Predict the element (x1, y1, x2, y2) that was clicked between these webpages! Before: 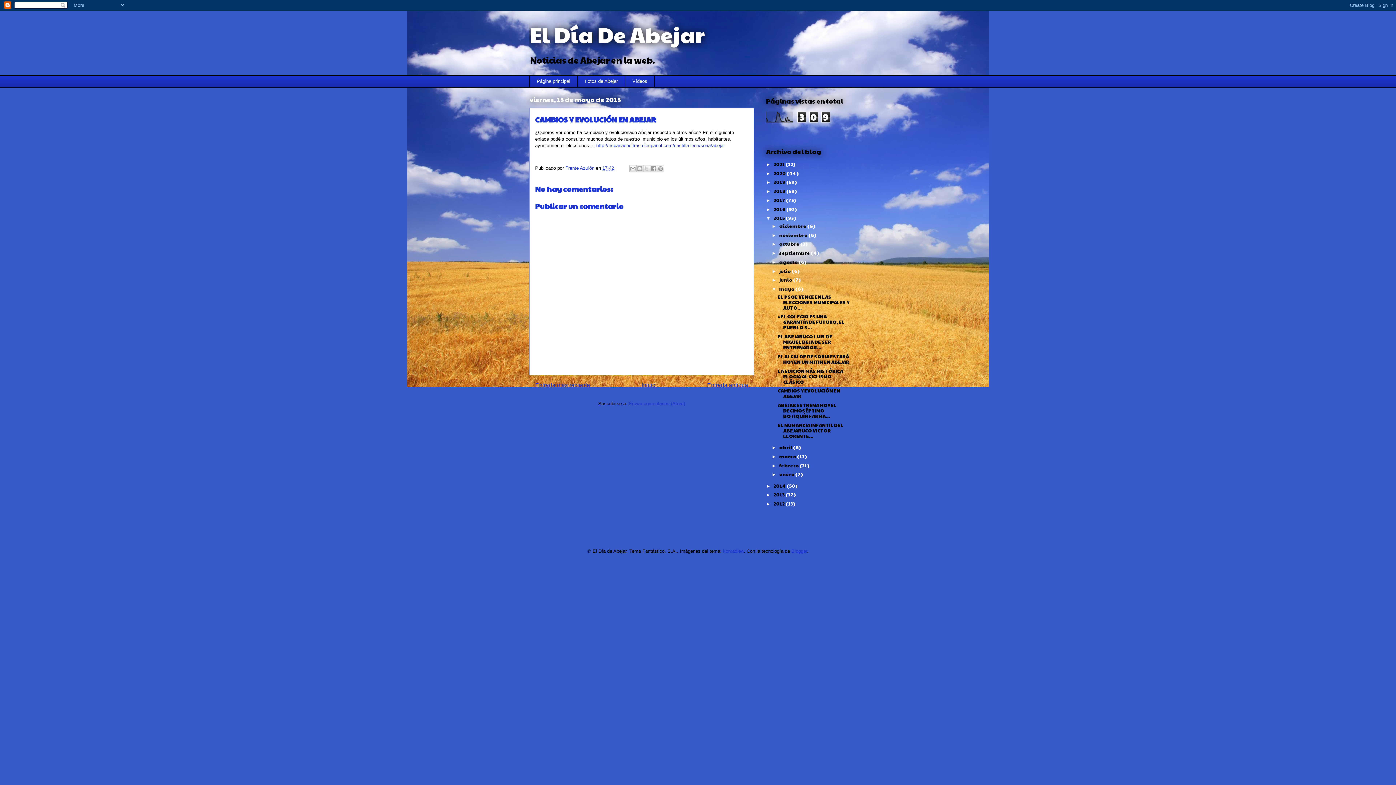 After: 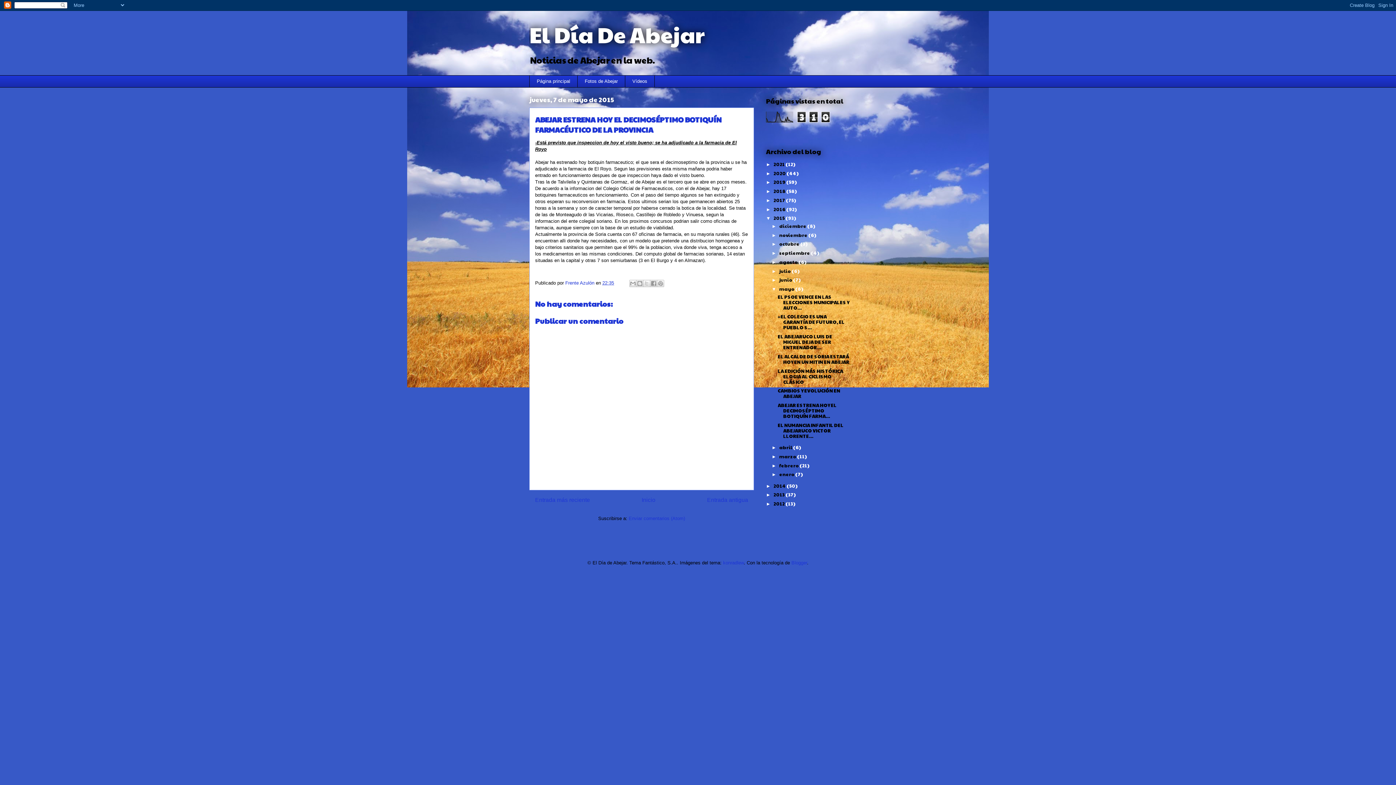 Action: label: Entrada antigua bbox: (707, 382, 748, 388)